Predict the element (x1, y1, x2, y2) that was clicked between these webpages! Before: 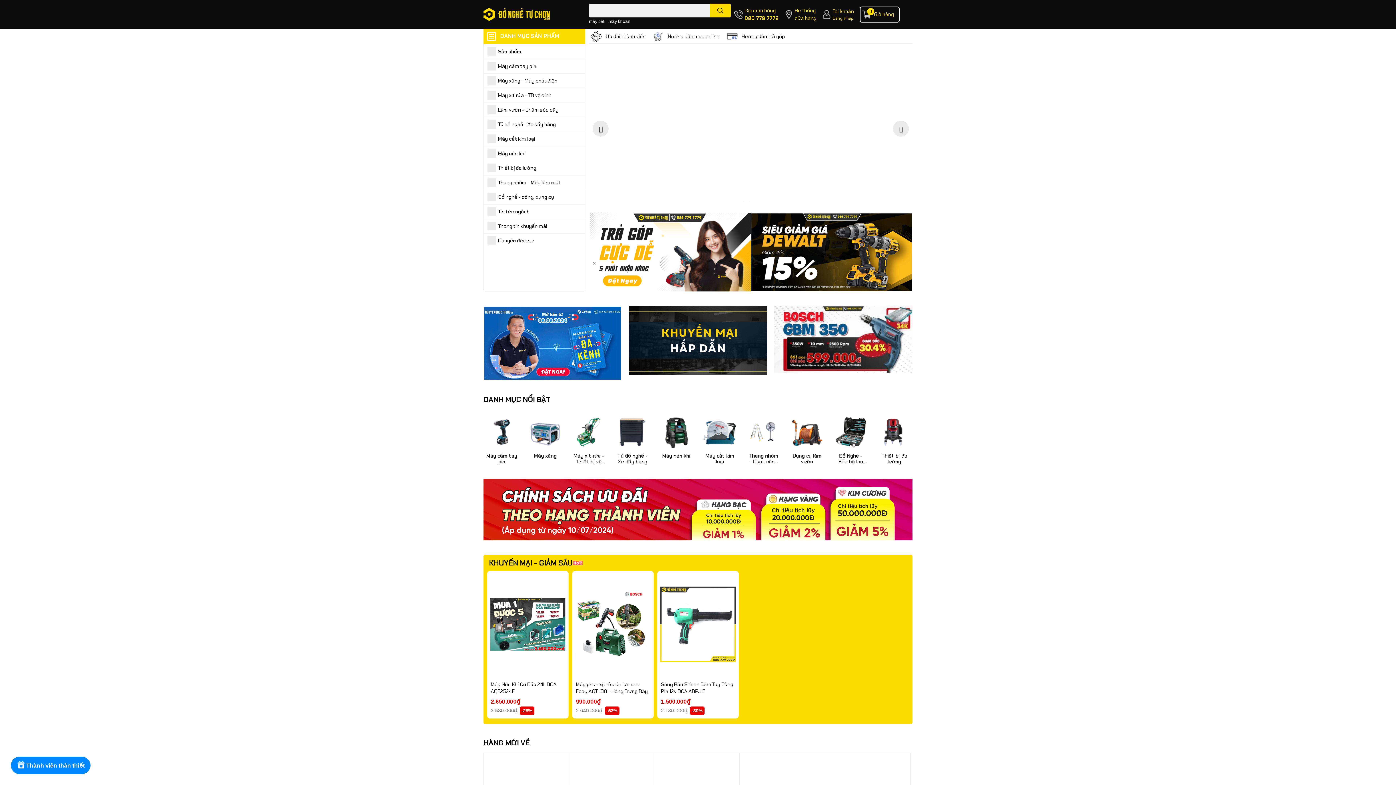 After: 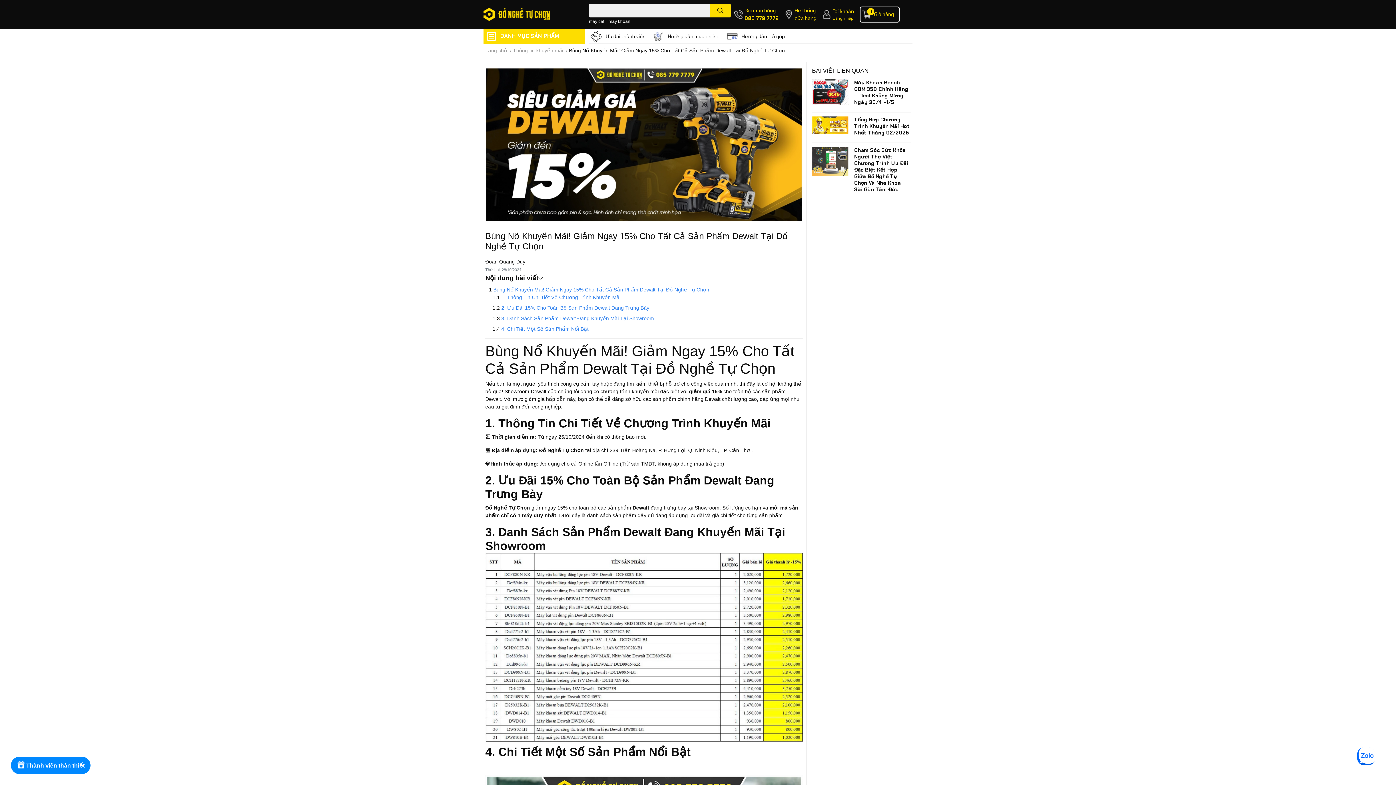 Action: bbox: (750, 213, 912, 291)